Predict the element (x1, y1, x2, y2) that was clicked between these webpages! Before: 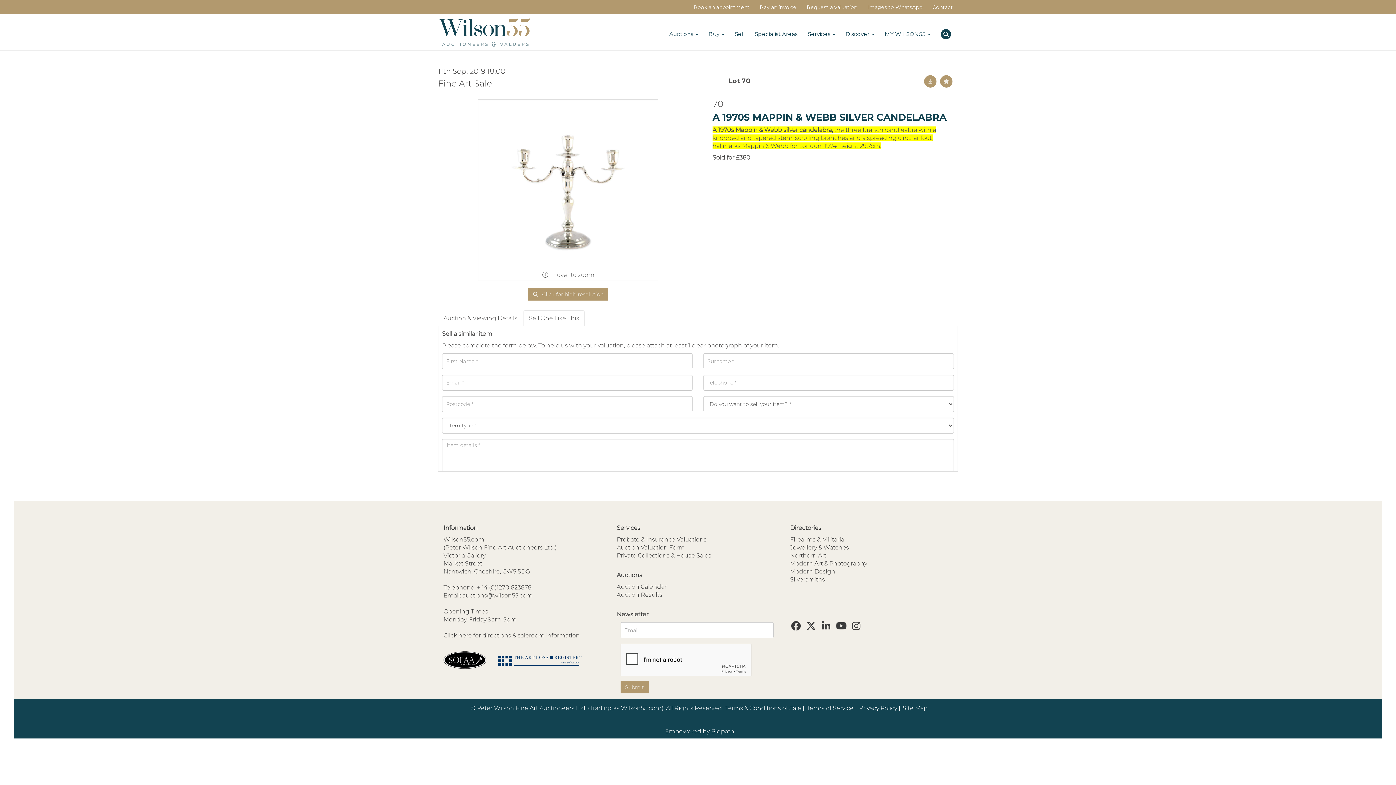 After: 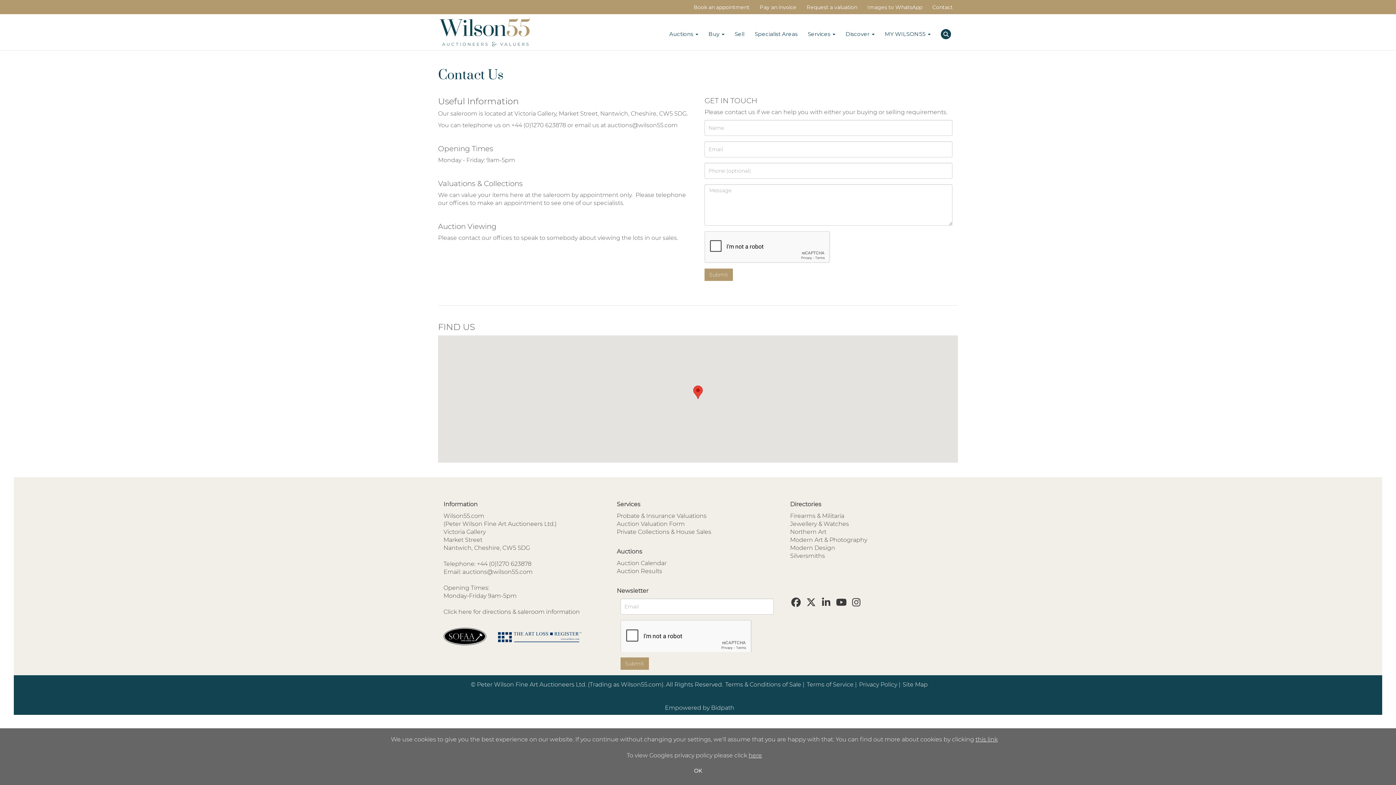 Action: bbox: (927, 3, 958, 10) label: Contact